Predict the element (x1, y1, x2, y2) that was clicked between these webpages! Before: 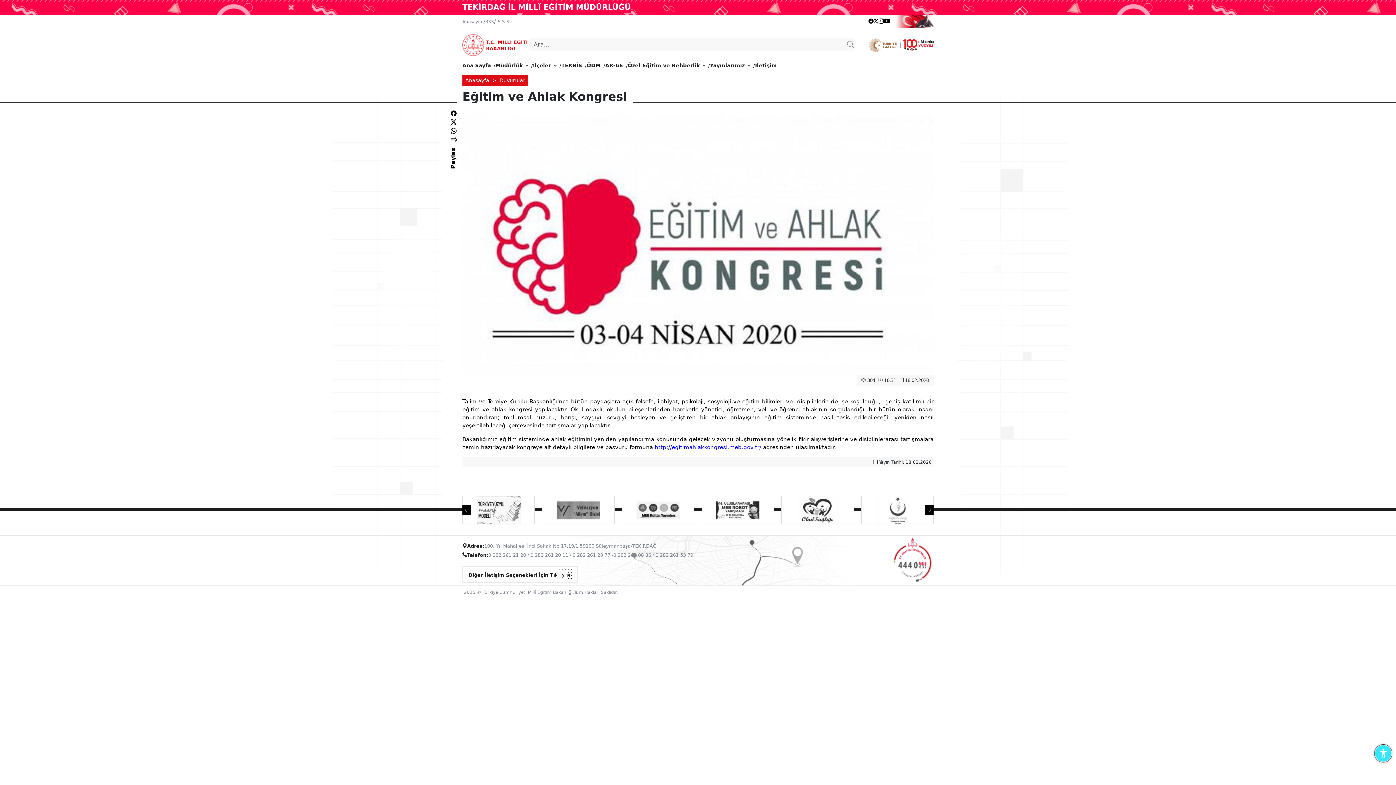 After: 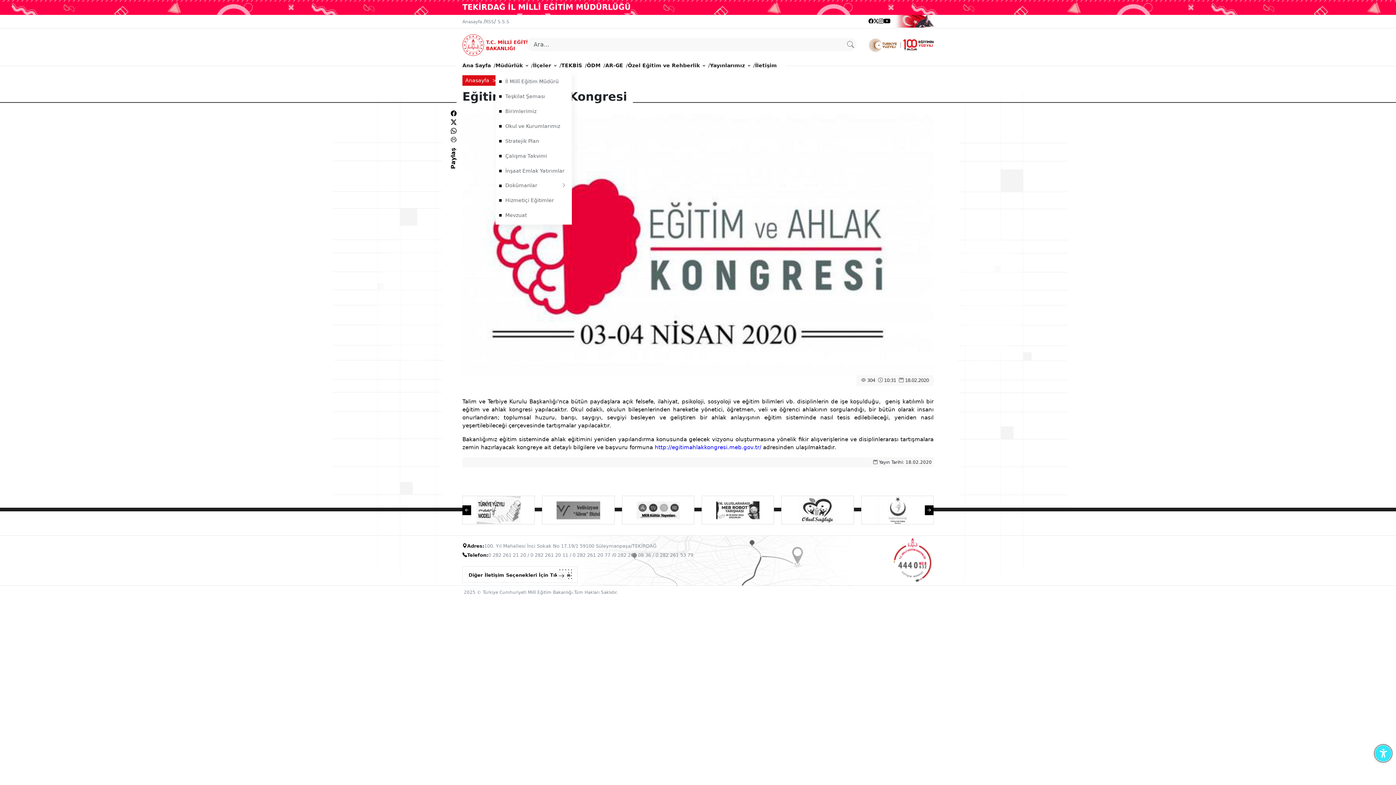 Action: bbox: (495, 58, 528, 72) label: Müdürlük